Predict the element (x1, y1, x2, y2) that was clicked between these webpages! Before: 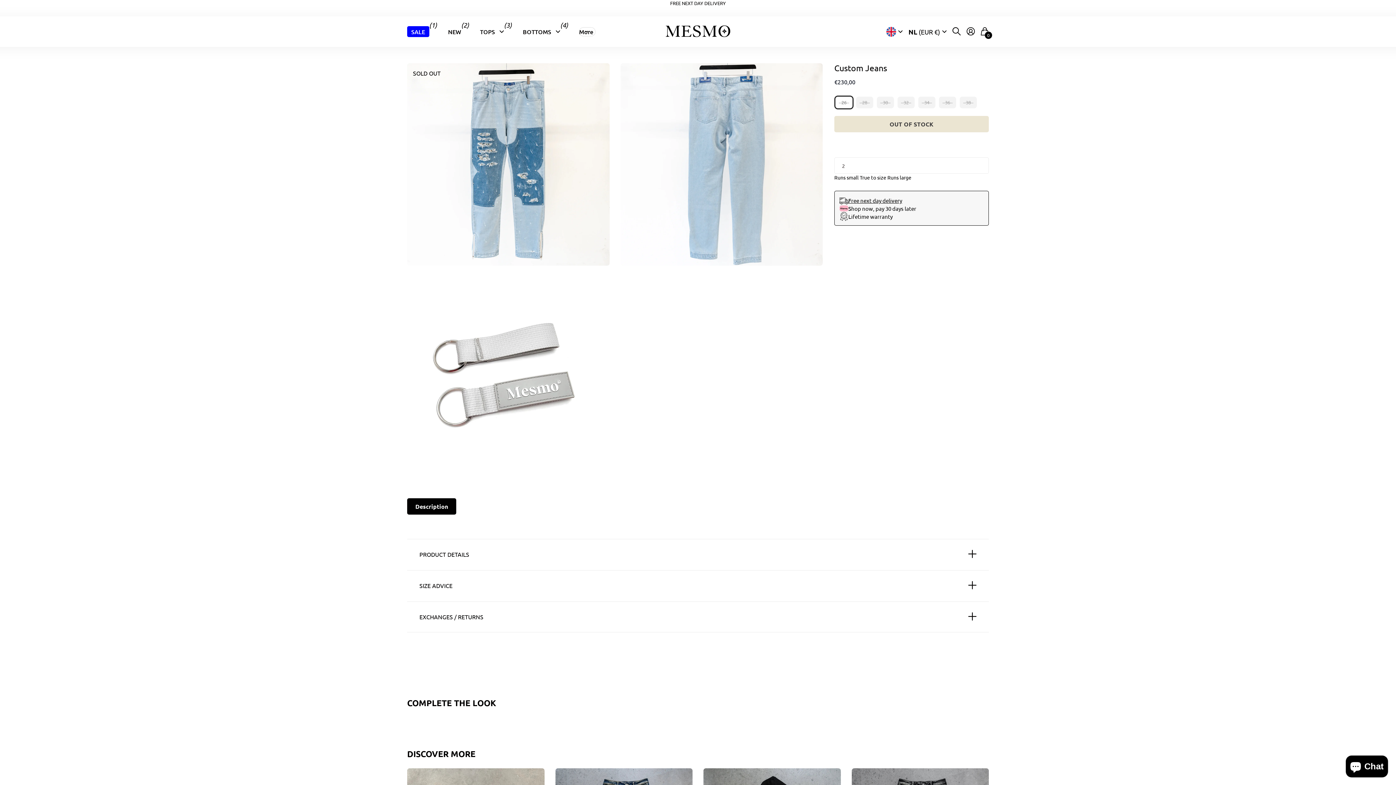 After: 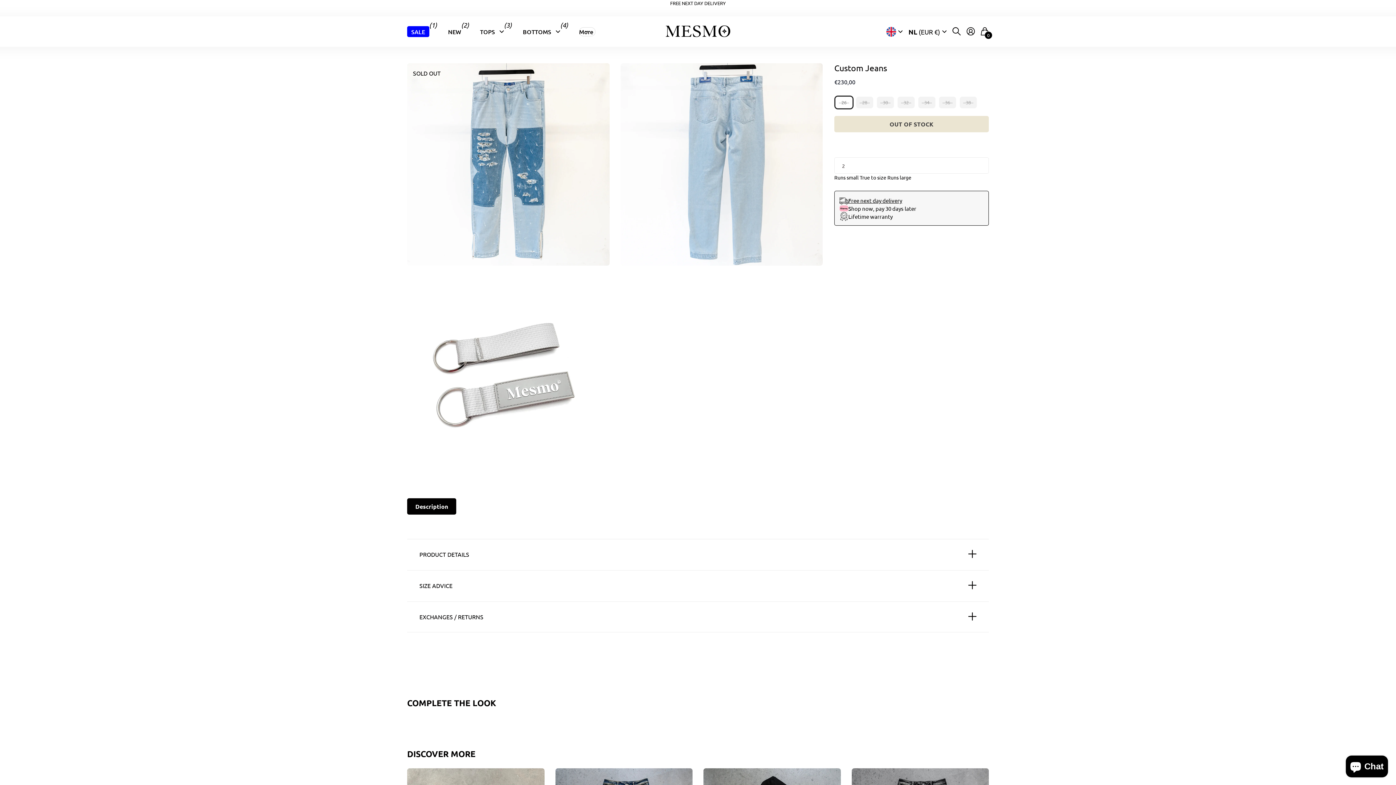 Action: label: Search bbox: (952, 22, 961, 40)